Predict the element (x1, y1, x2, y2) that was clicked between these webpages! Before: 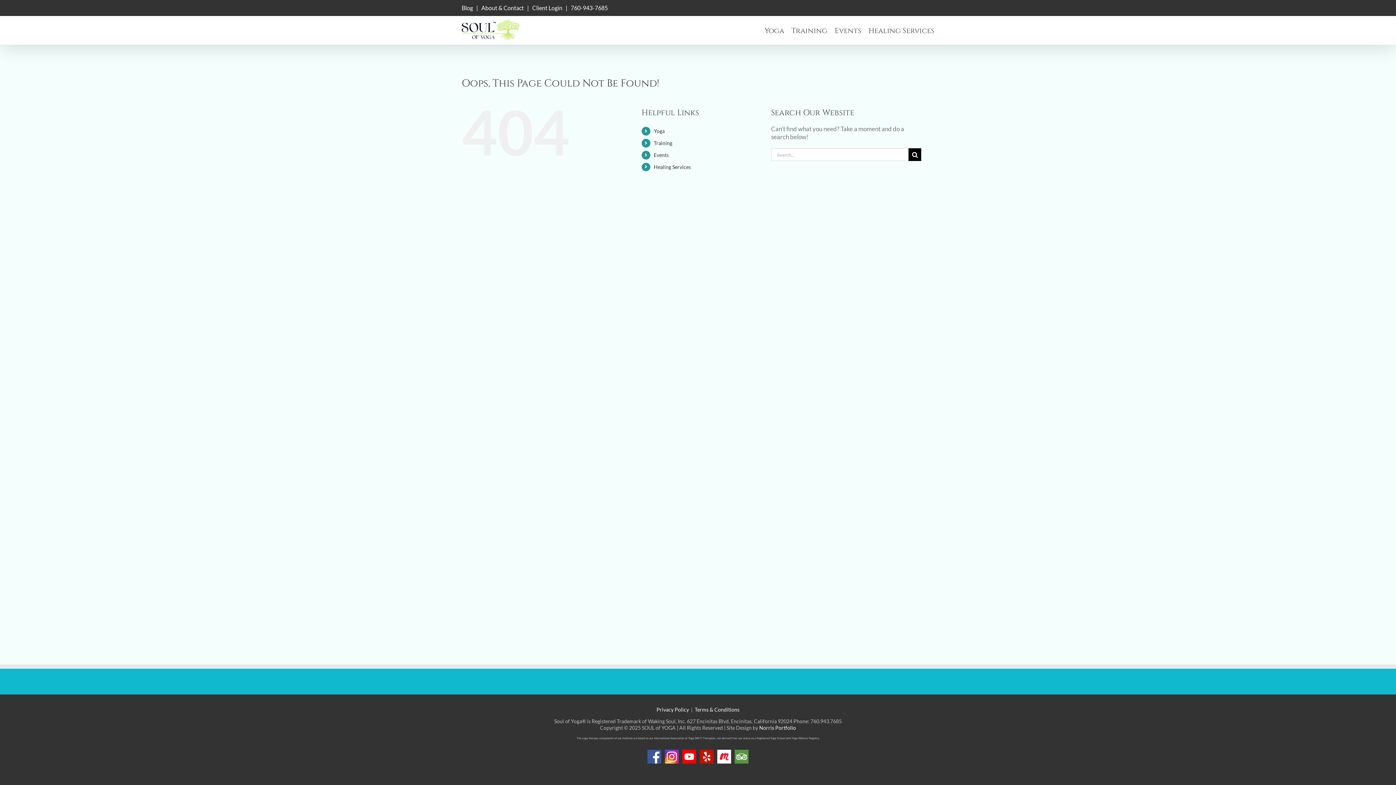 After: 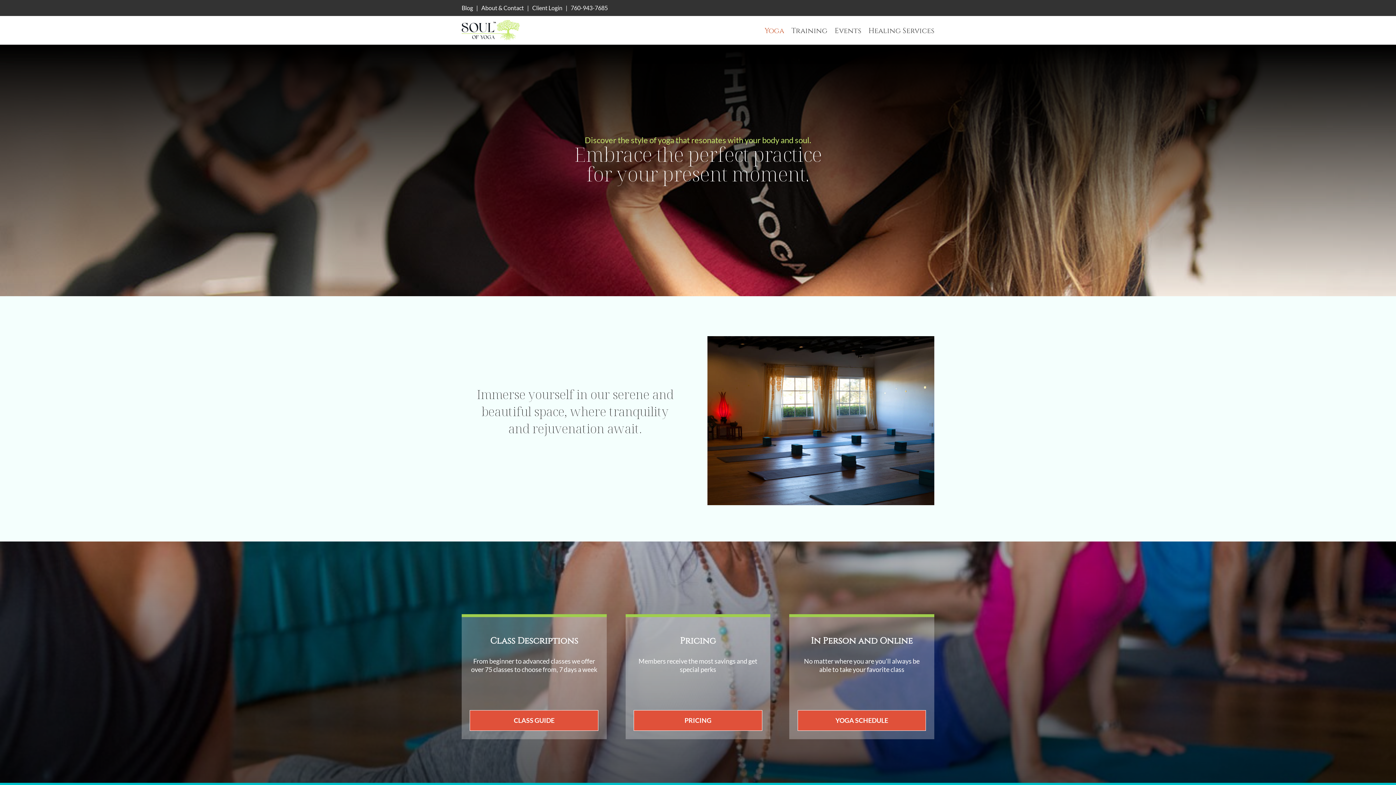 Action: label: Yoga bbox: (653, 128, 664, 134)